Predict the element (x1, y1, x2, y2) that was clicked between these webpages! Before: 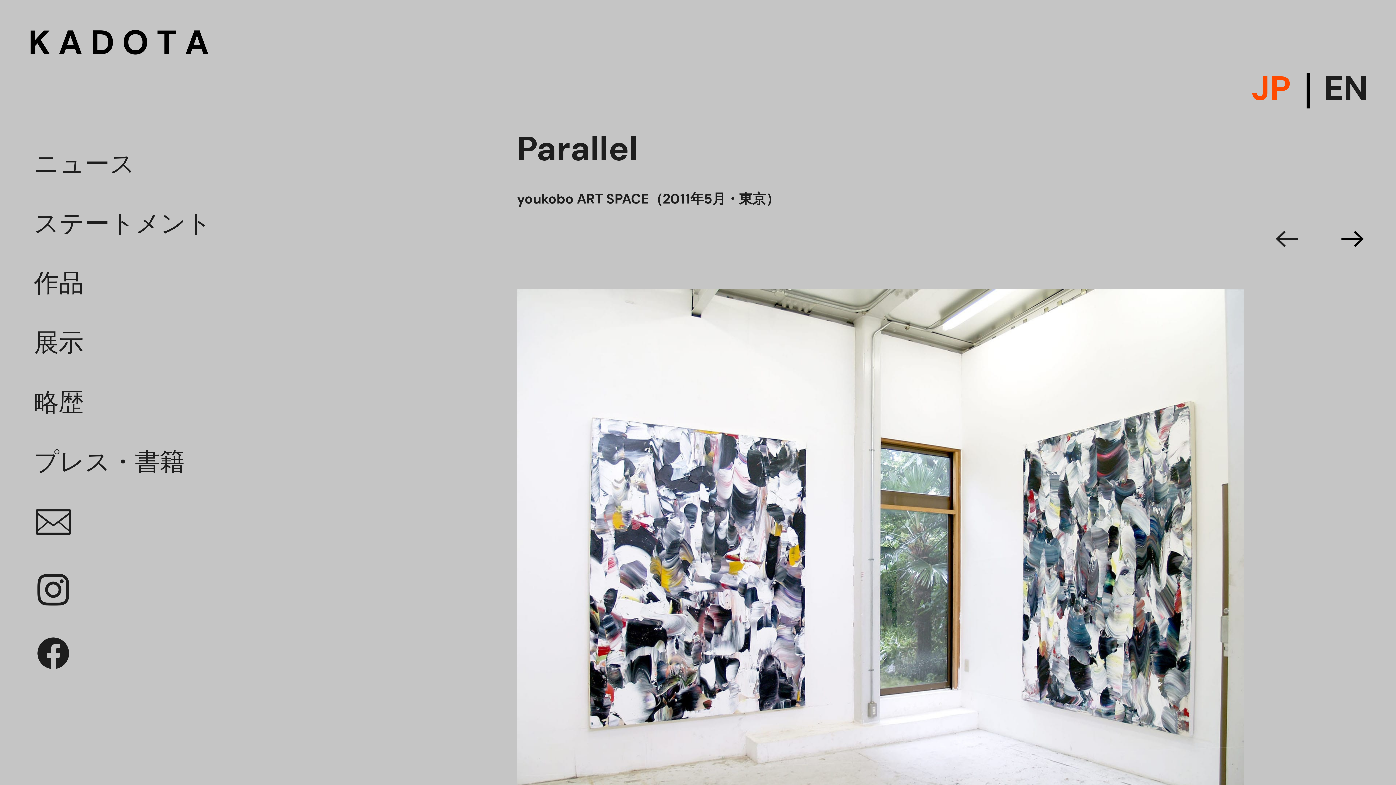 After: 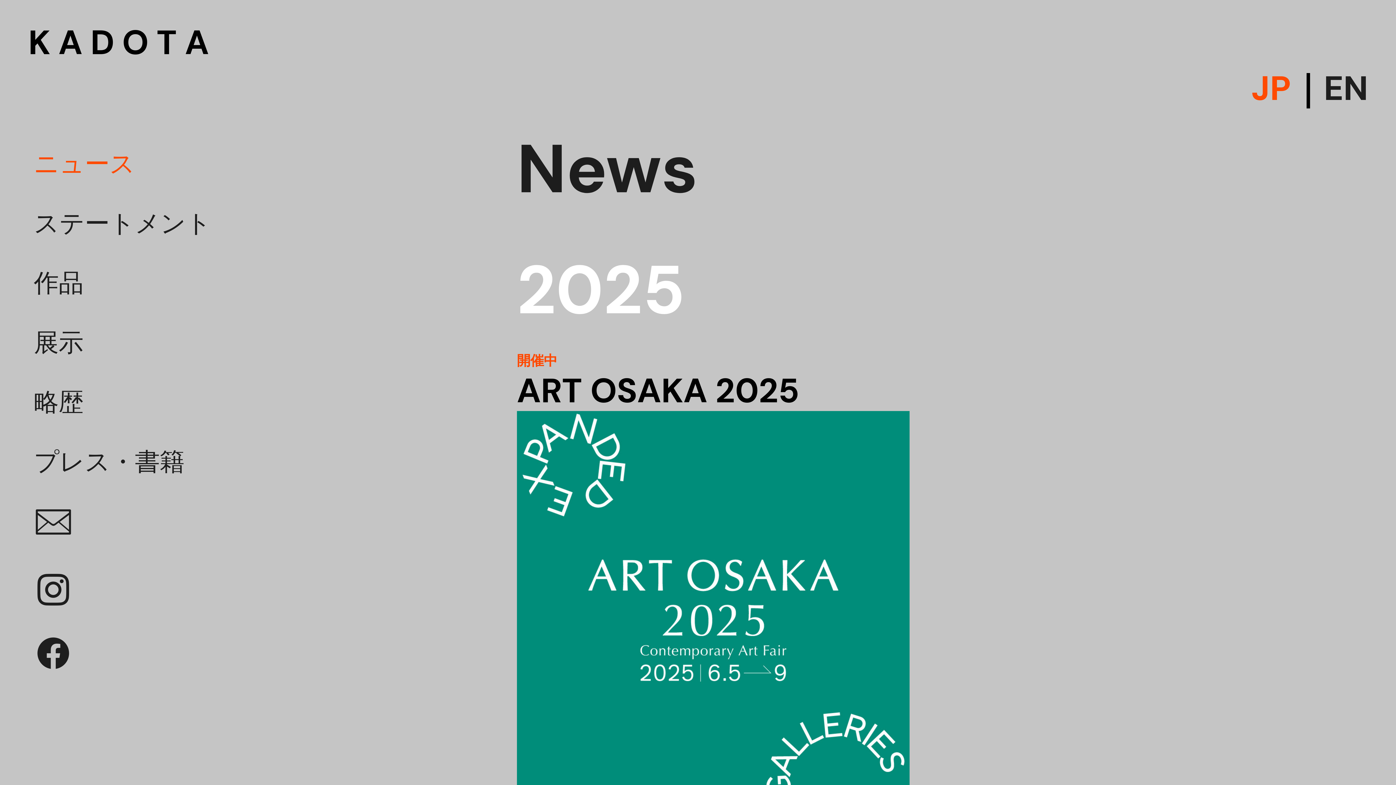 Action: bbox: (33, 147, 135, 182) label: ニュース